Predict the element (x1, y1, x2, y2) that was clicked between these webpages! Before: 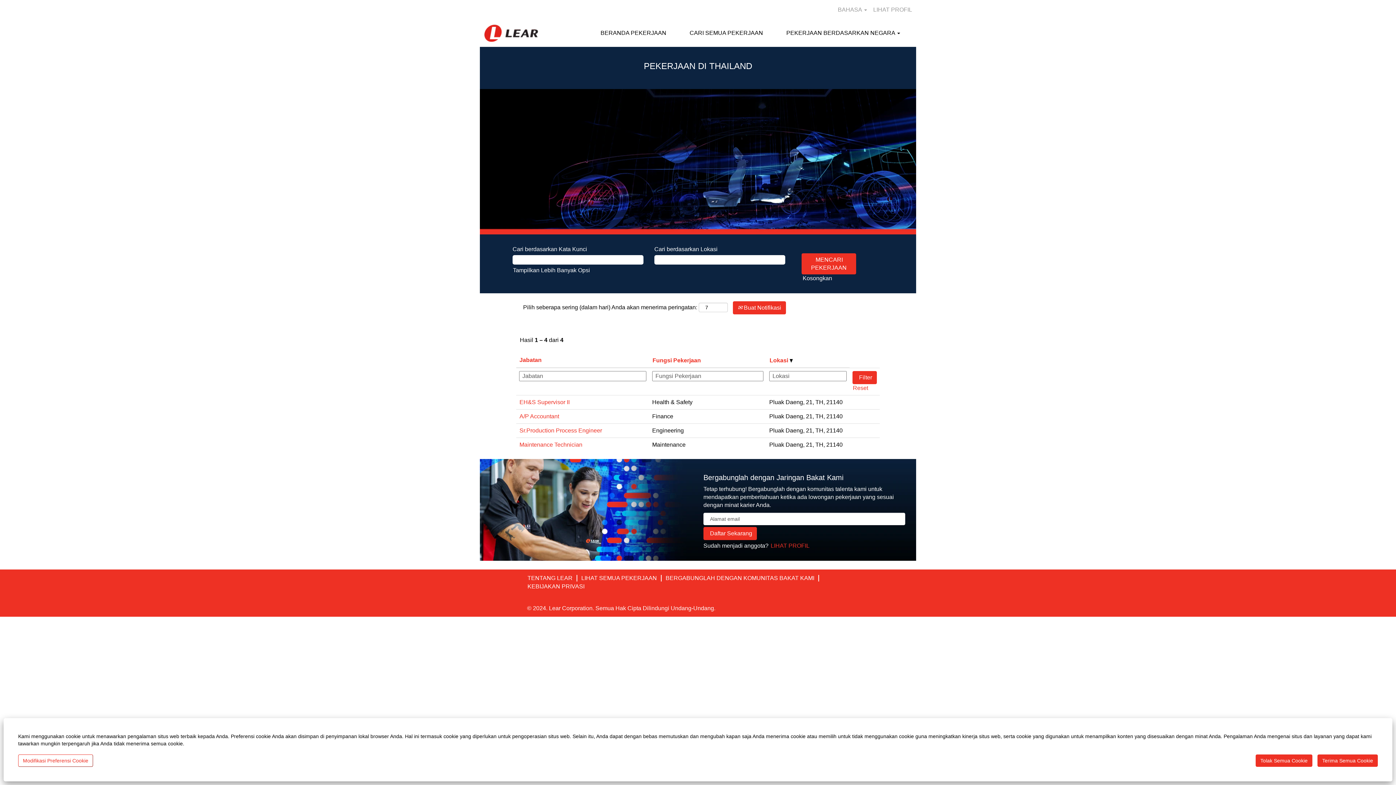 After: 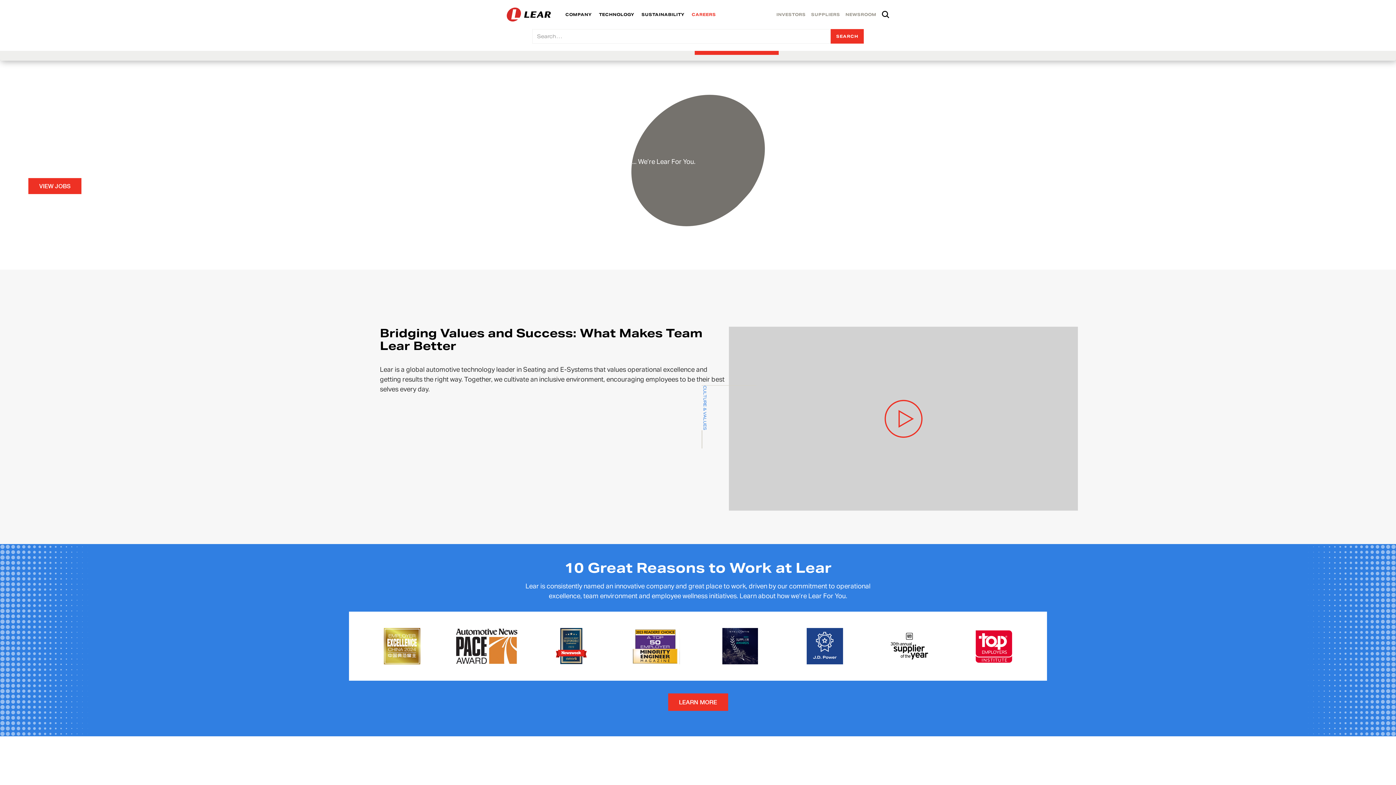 Action: bbox: (483, 23, 538, 43)